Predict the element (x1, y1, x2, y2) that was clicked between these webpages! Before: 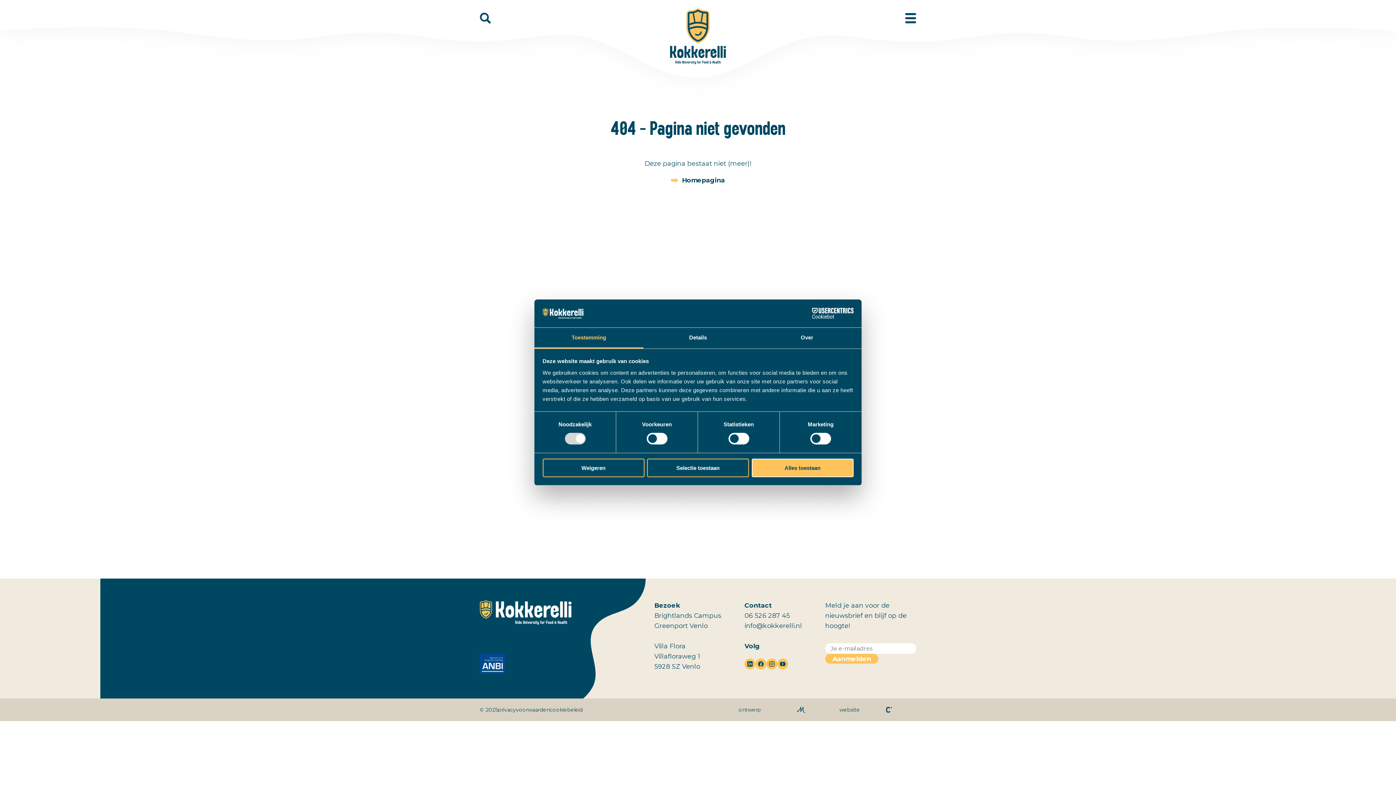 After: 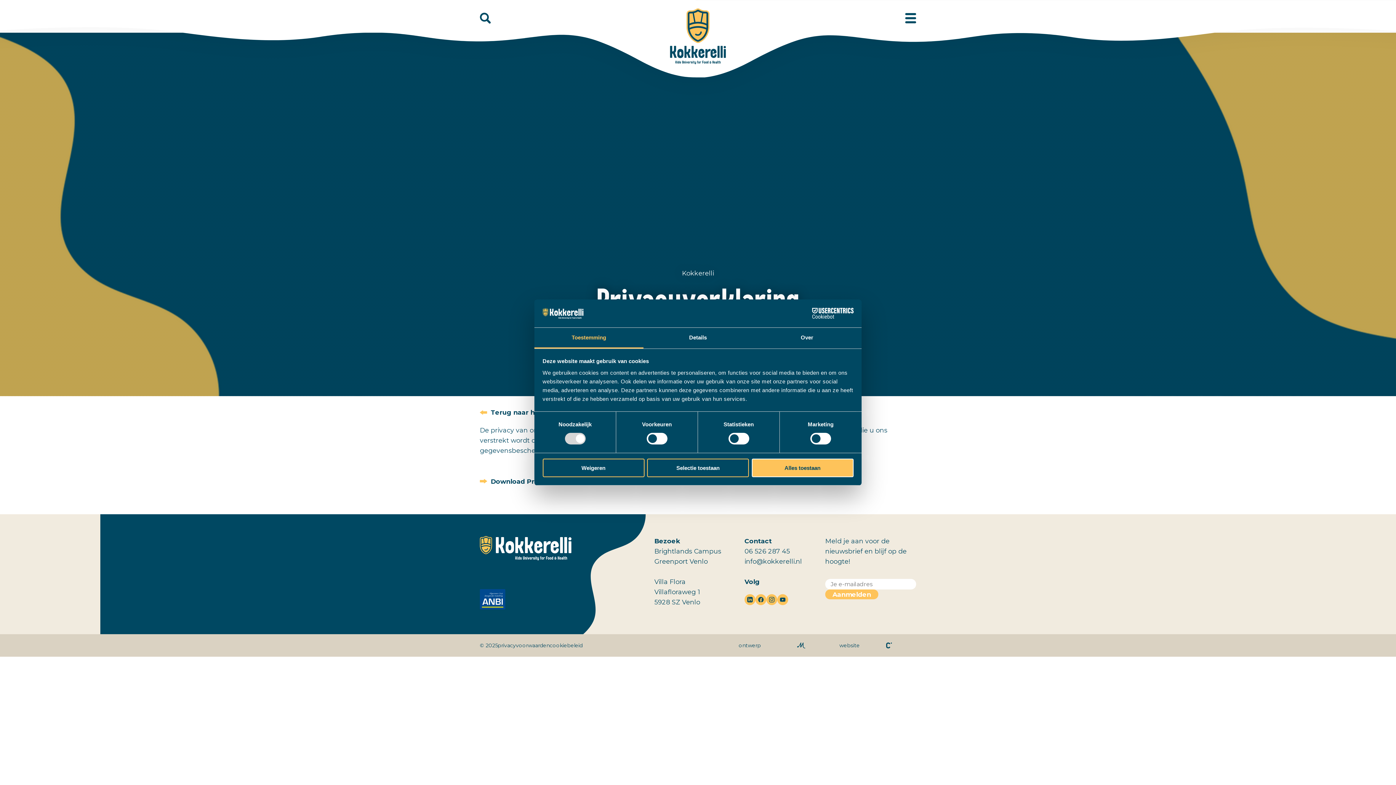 Action: label: privacy bbox: (497, 706, 516, 713)